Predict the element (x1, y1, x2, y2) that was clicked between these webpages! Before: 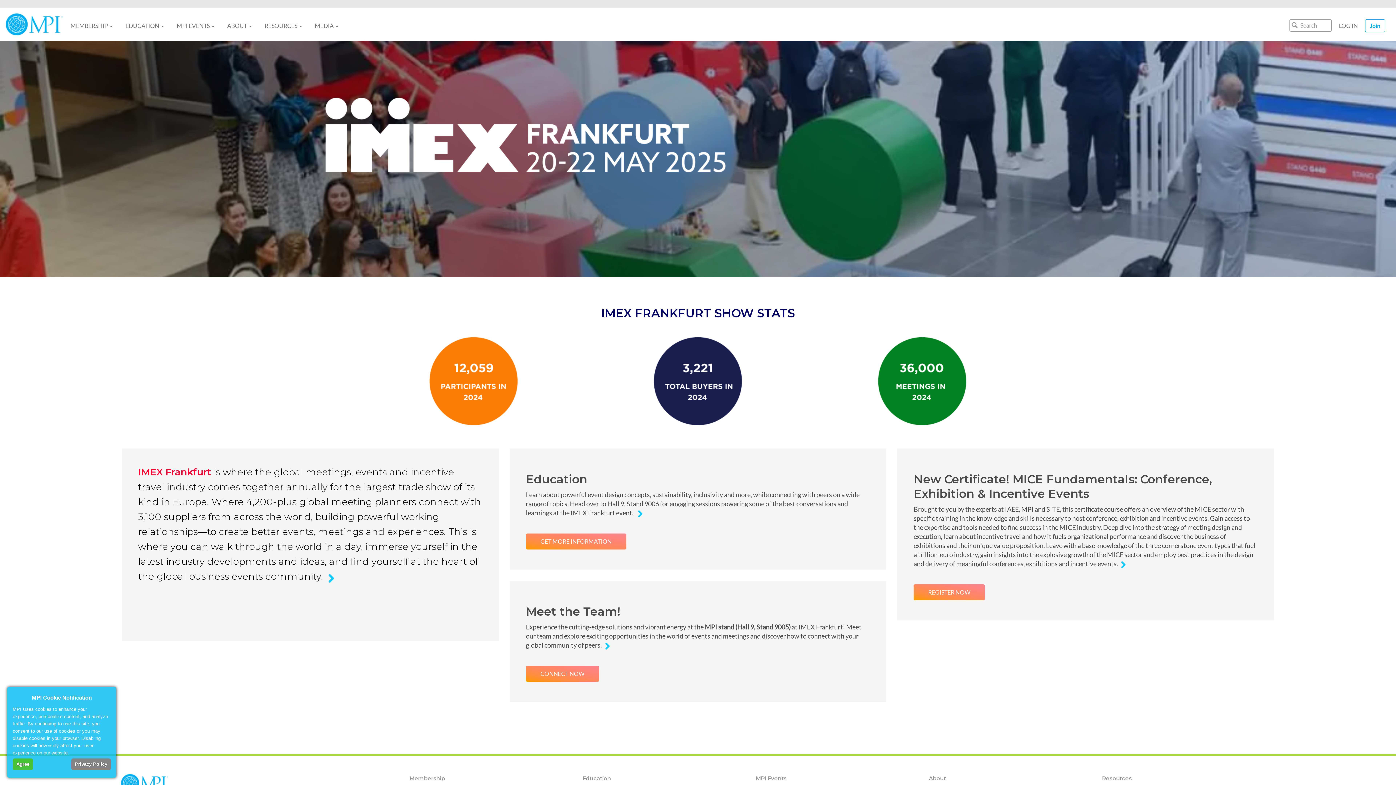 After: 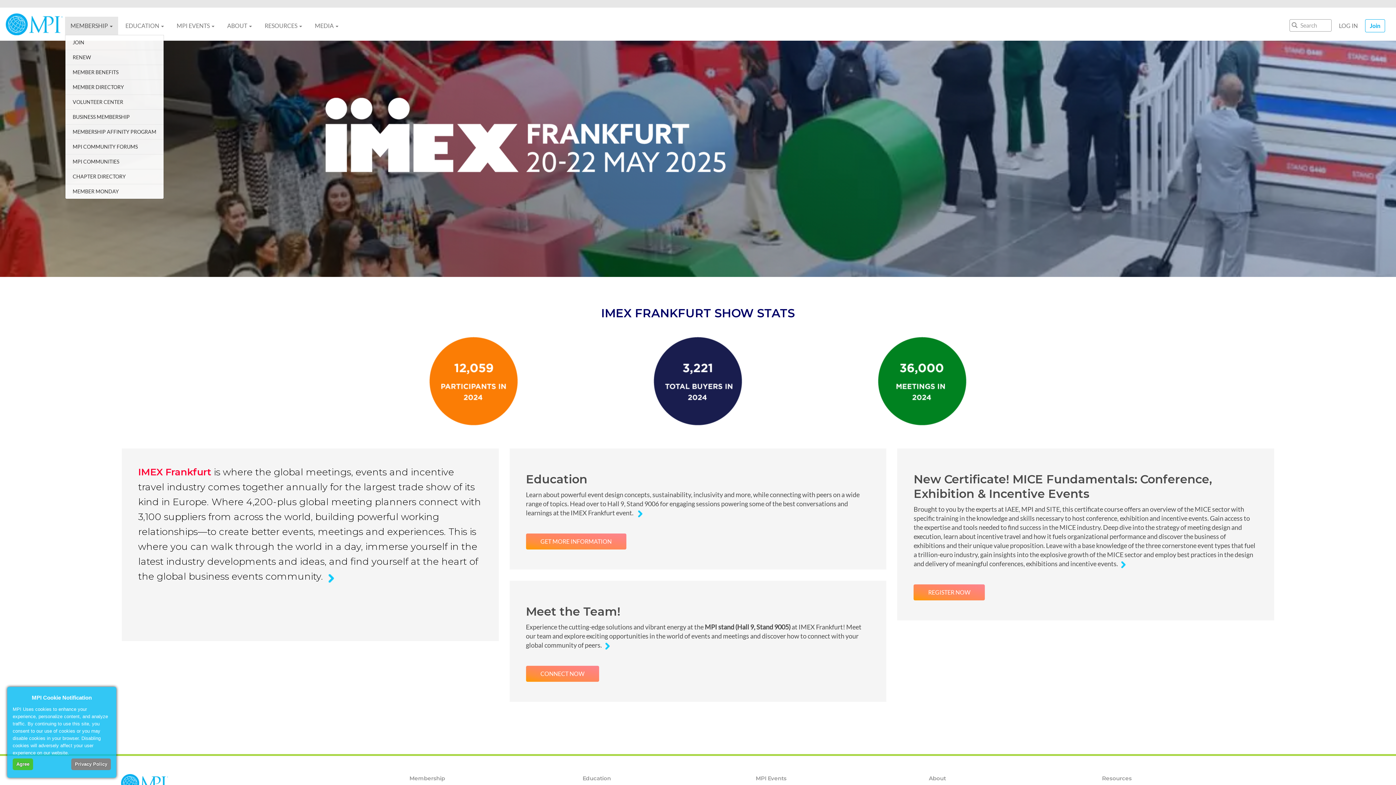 Action: bbox: (65, 16, 118, 34) label: MEMBERSHIP 